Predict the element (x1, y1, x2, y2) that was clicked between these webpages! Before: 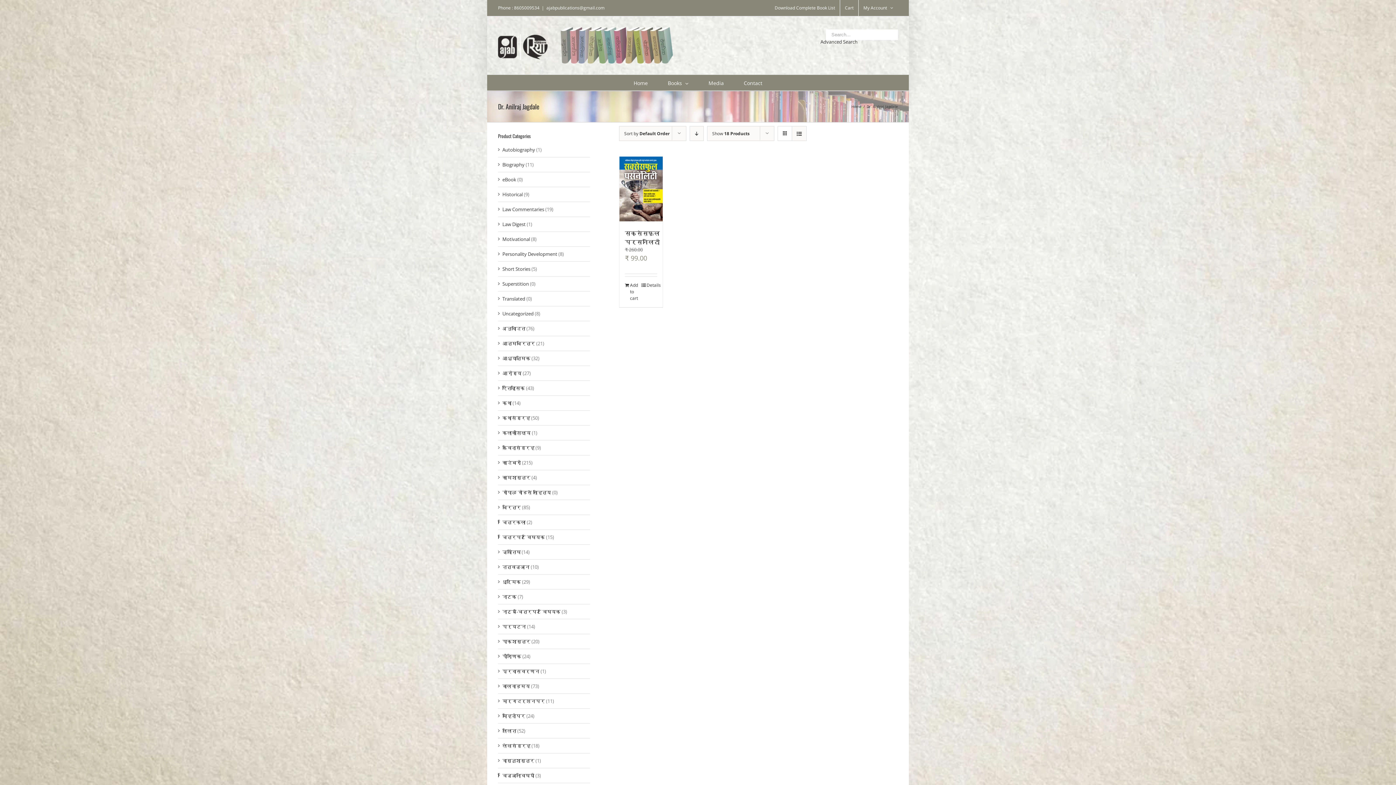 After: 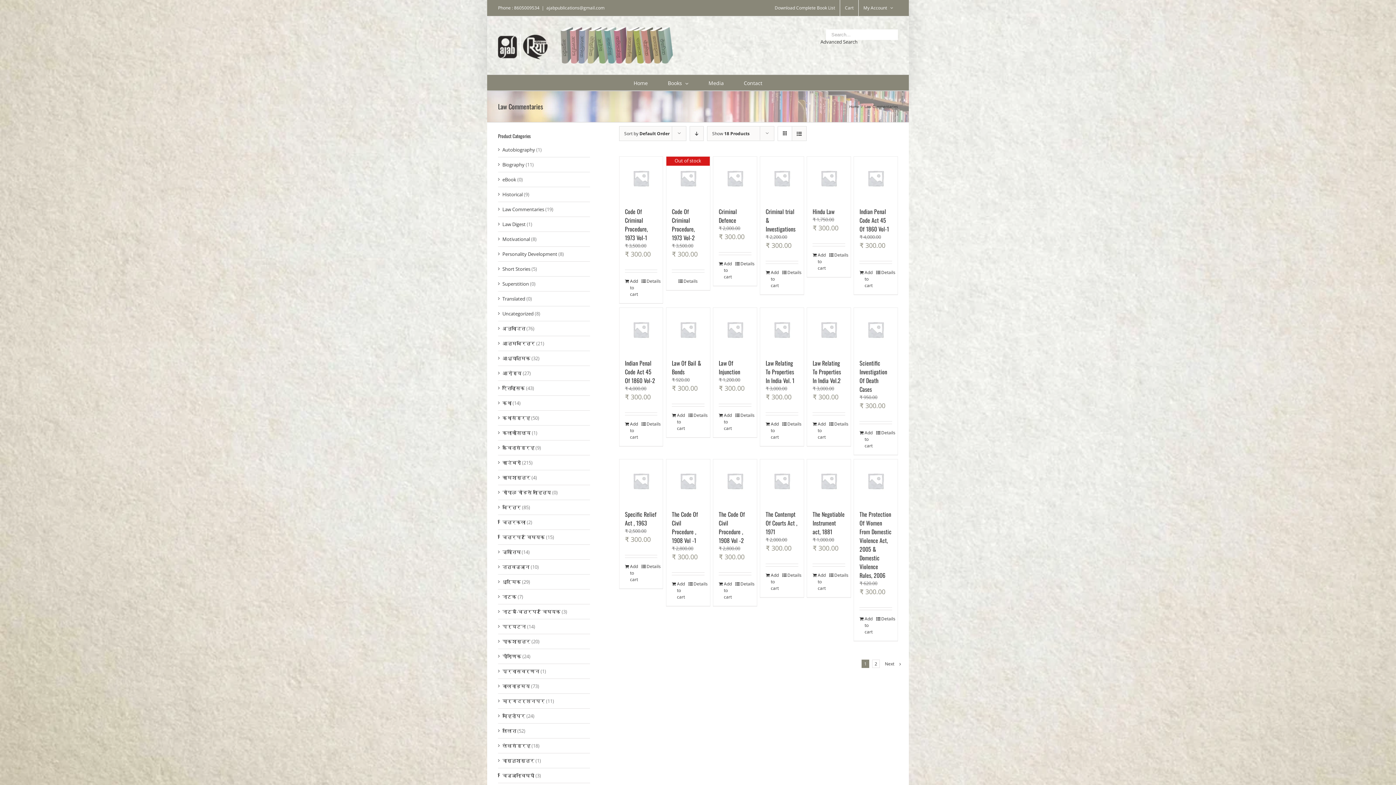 Action: bbox: (502, 205, 544, 212) label: Law Commentaries